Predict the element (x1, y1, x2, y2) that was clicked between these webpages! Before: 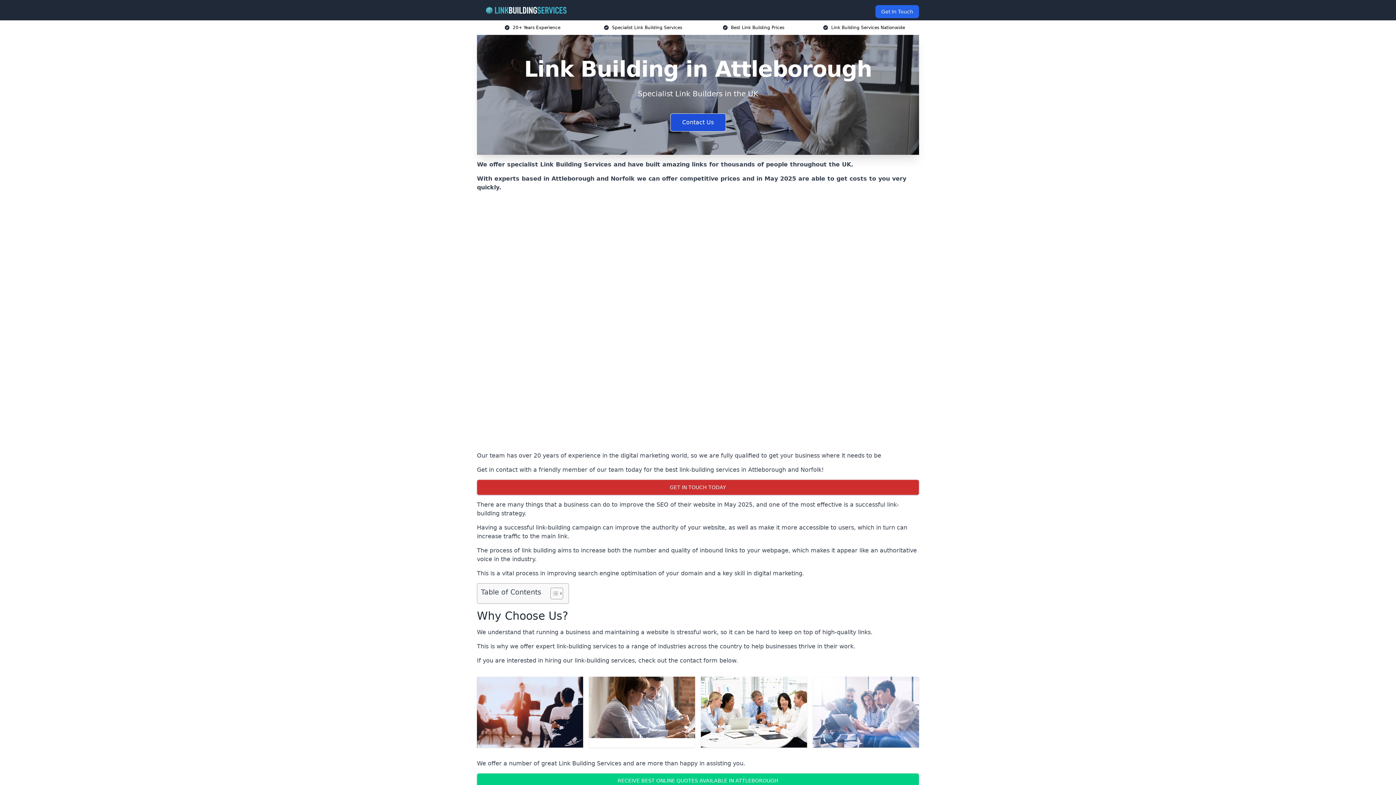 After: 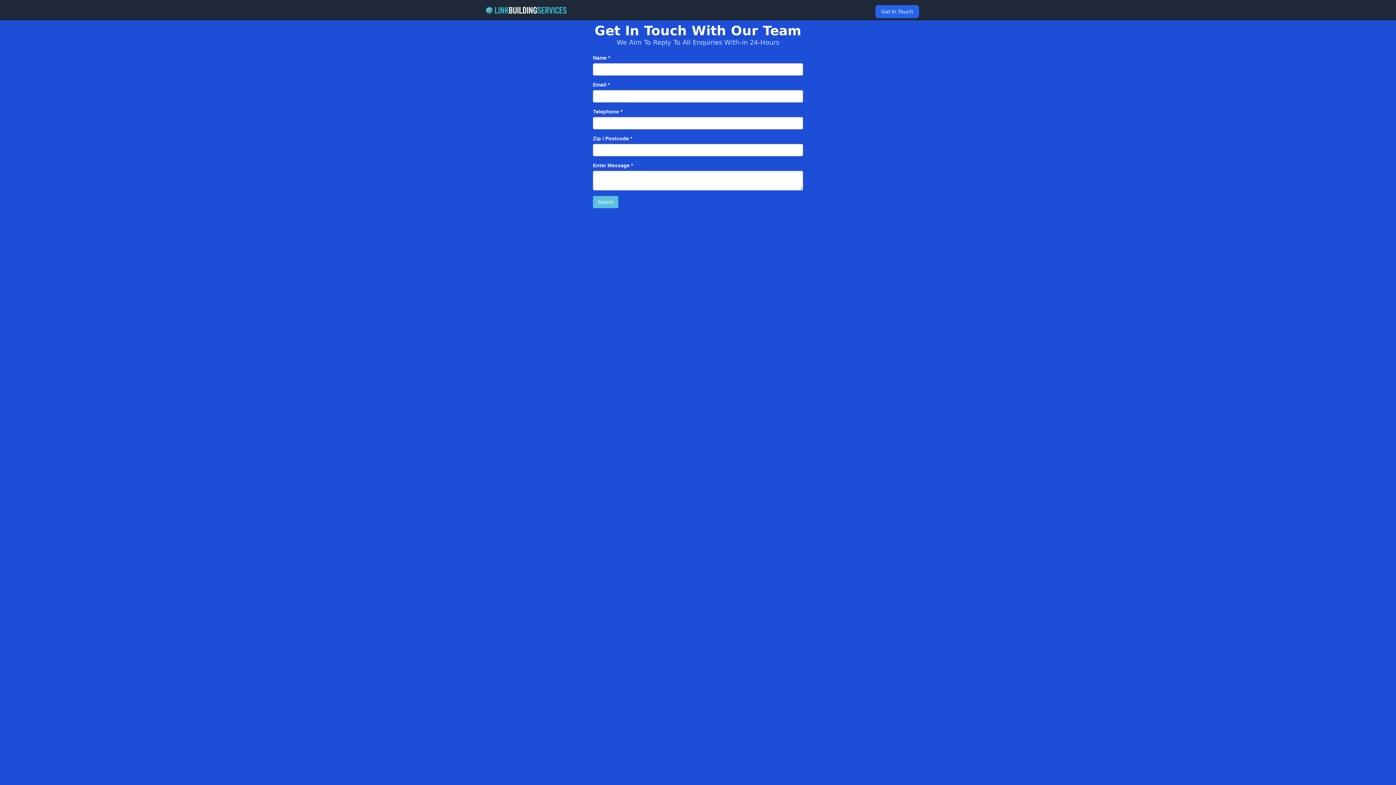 Action: label: GET IN TOUCH TODAY bbox: (477, 480, 919, 495)